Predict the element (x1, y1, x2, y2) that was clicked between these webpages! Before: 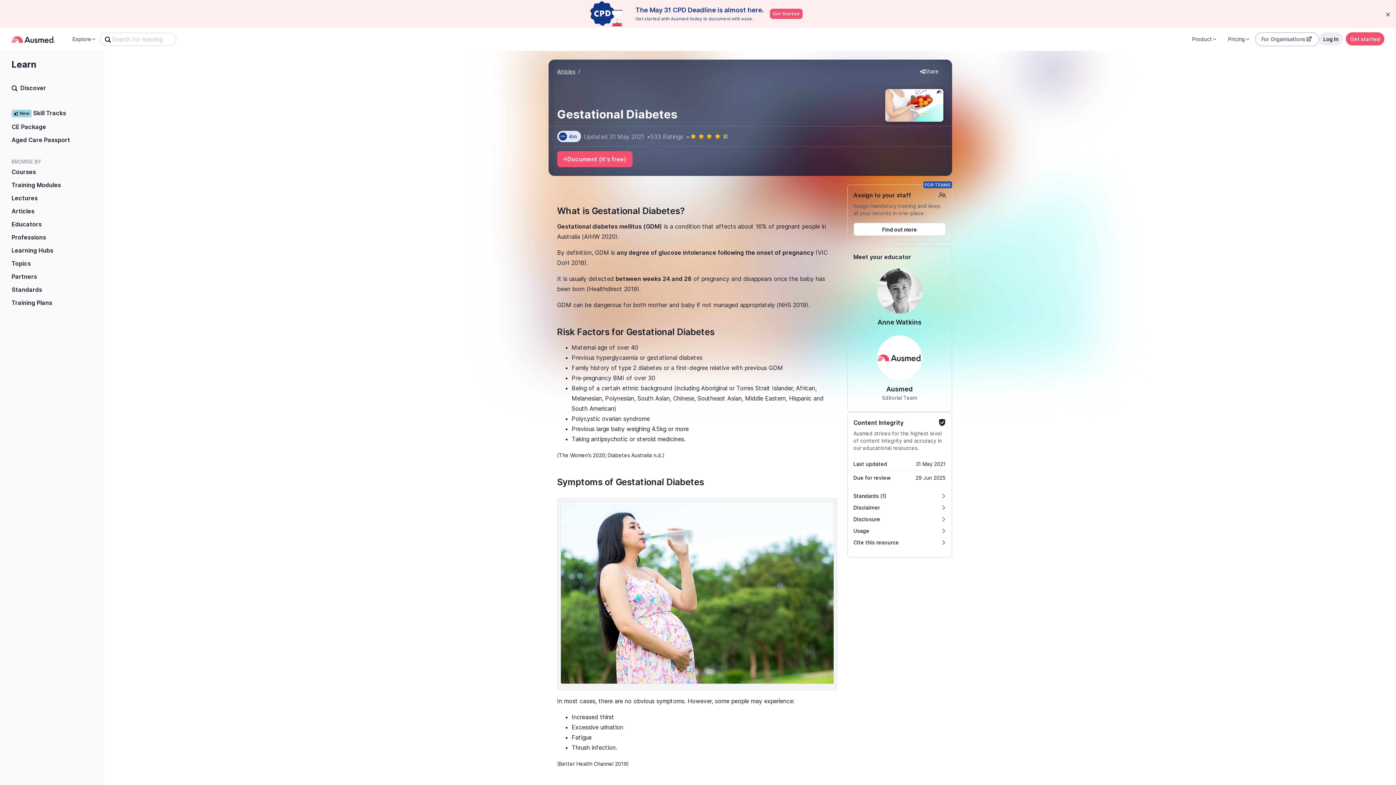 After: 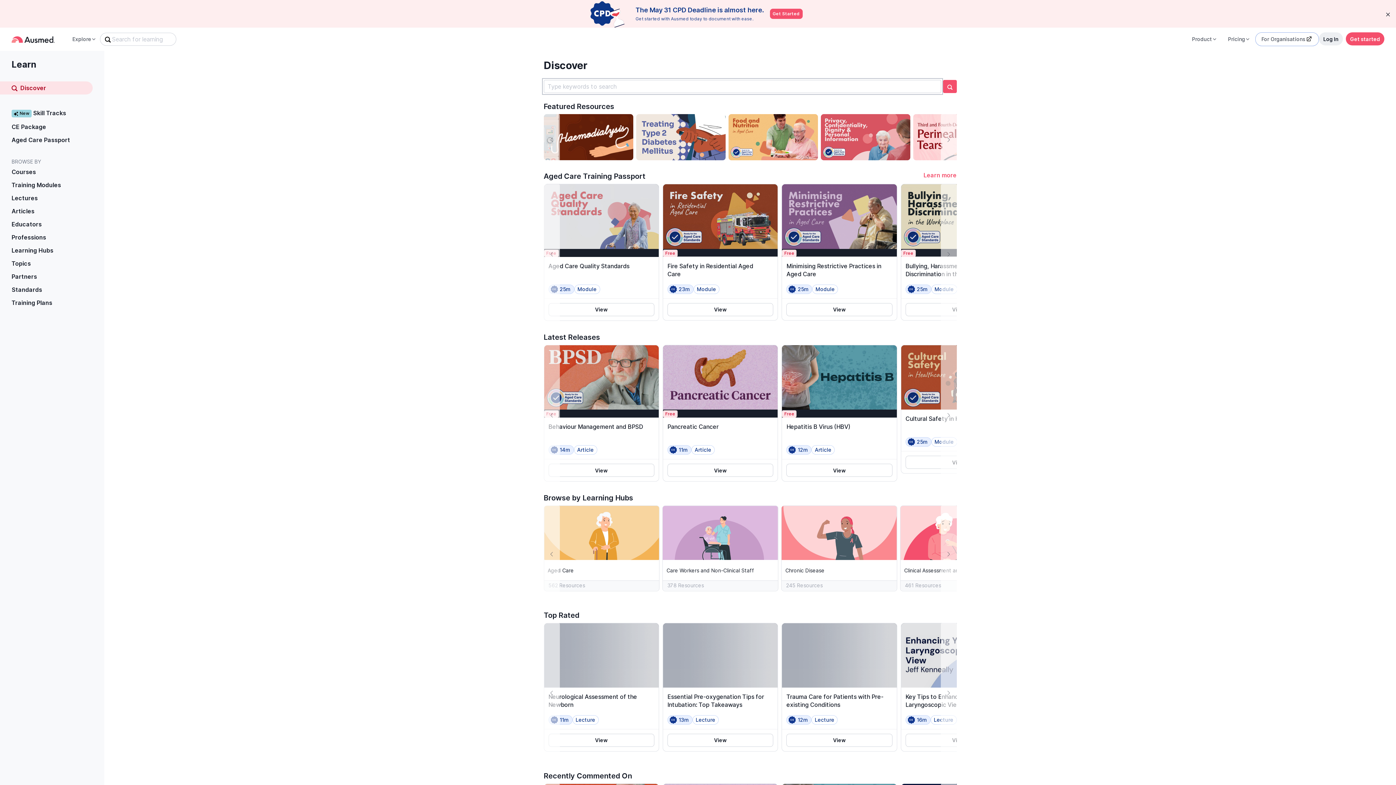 Action: label: Discover bbox: (0, 81, 92, 94)